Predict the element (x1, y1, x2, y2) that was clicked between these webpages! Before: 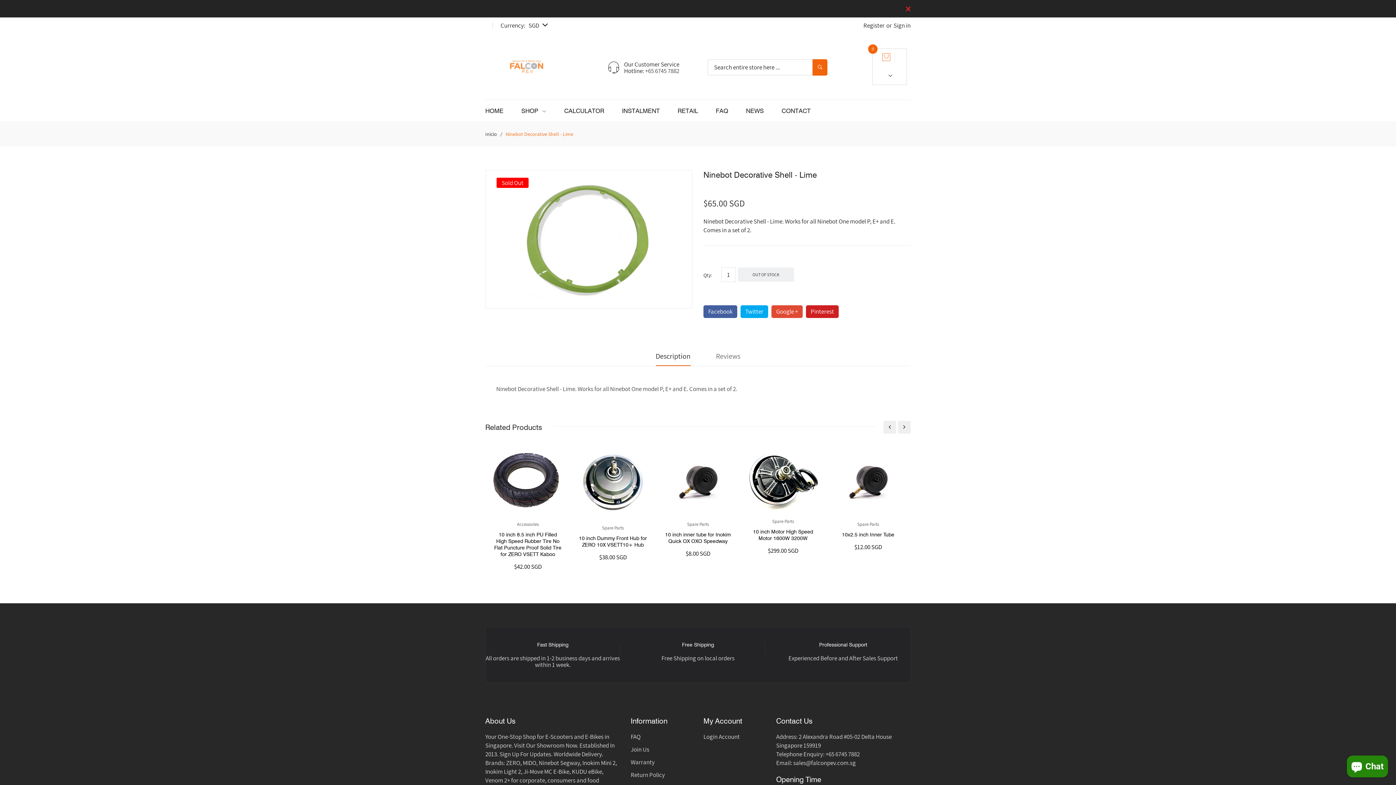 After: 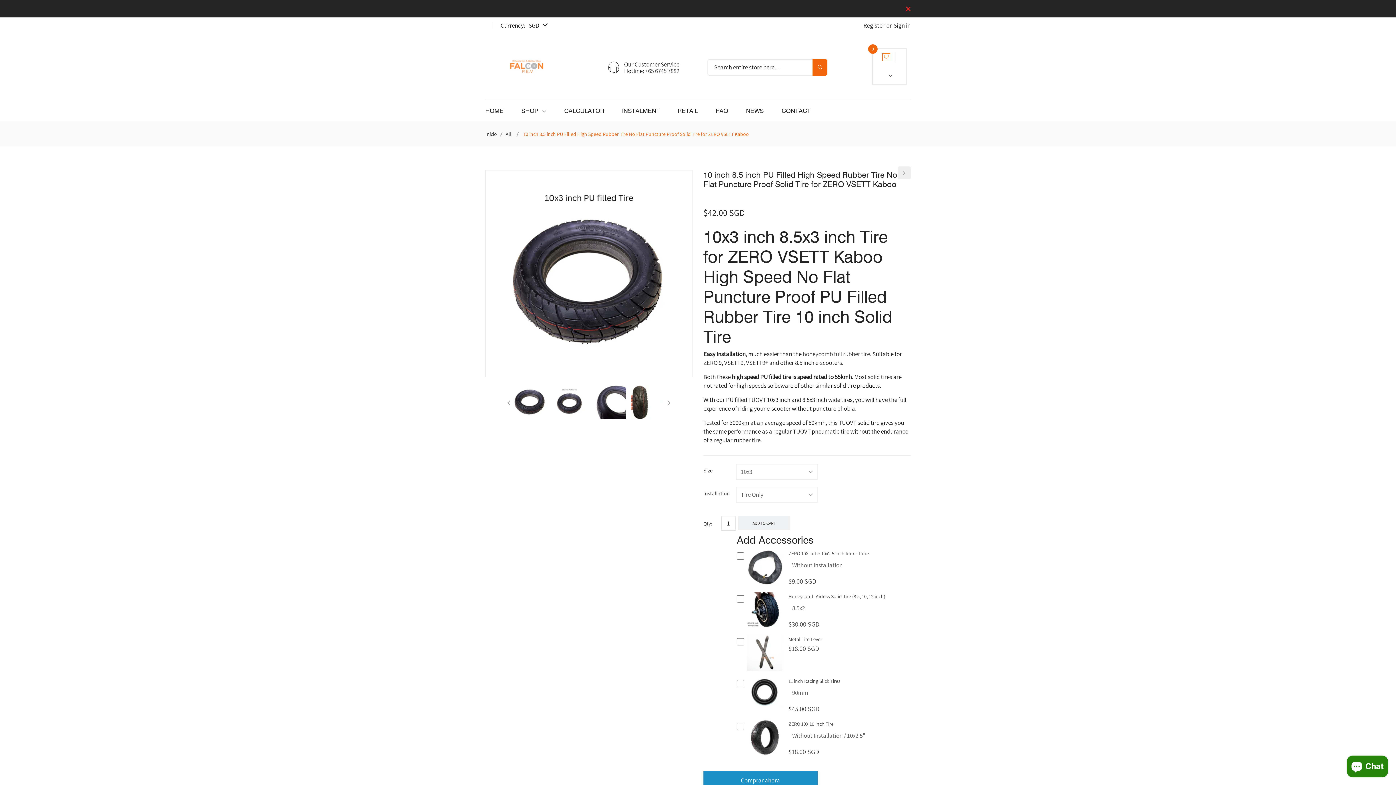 Action: label: 10 inch 8.5 inch PU Filled High Speed Rubber Tire No Flat Puncture Proof Solid Tire for ZERO VSETT Kaboo bbox: (494, 531, 561, 557)